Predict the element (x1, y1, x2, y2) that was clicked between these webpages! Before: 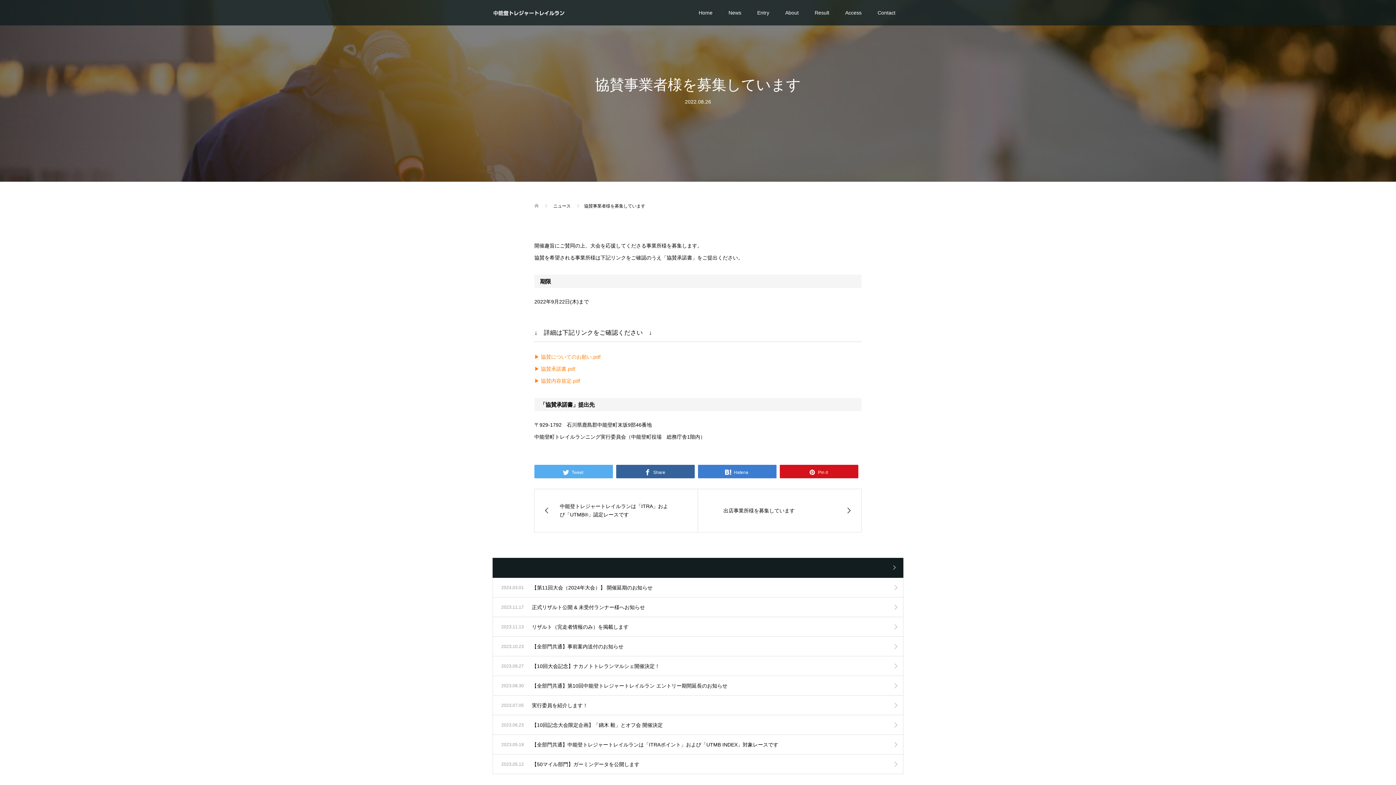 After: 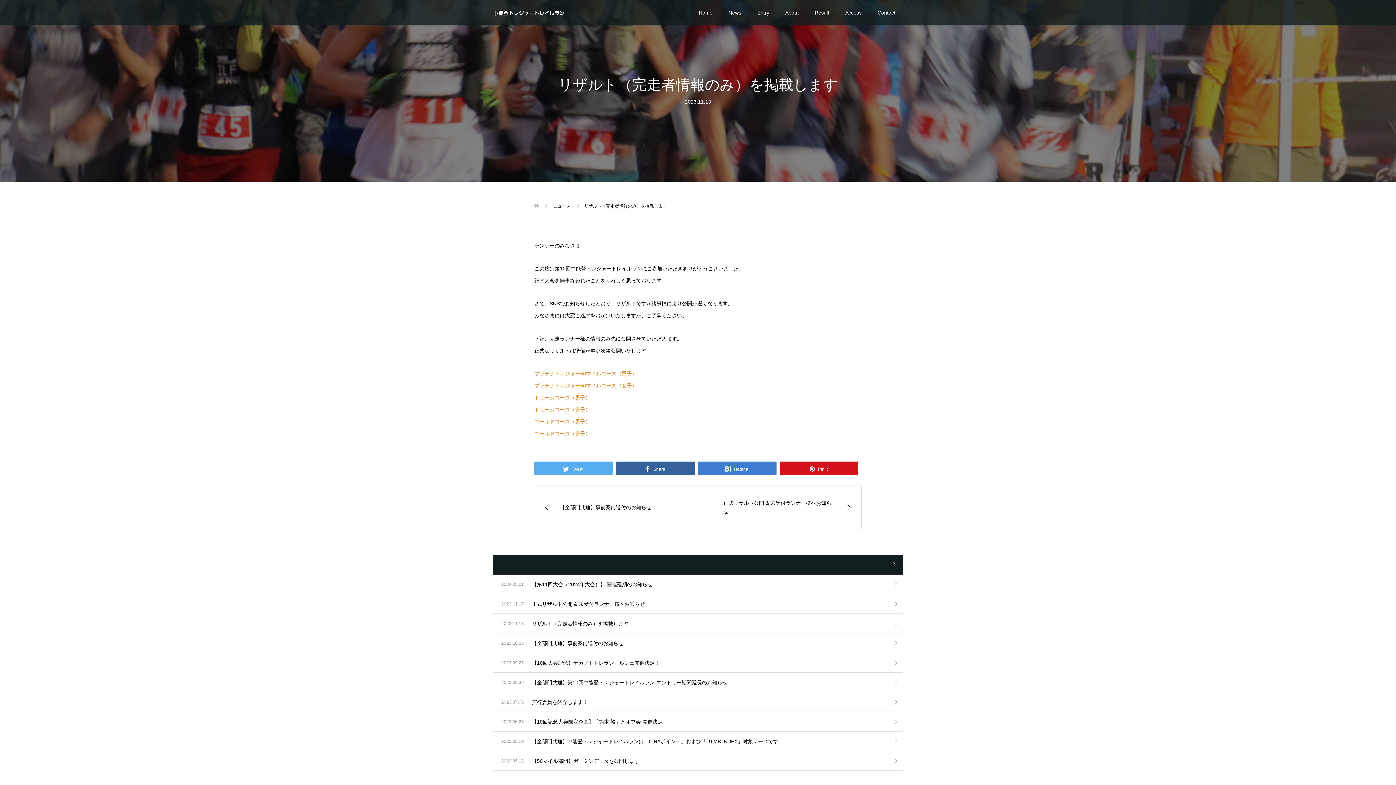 Action: label: 2023.11.13
リザルト（完走者情報のみ）を掲載します bbox: (492, 617, 903, 637)